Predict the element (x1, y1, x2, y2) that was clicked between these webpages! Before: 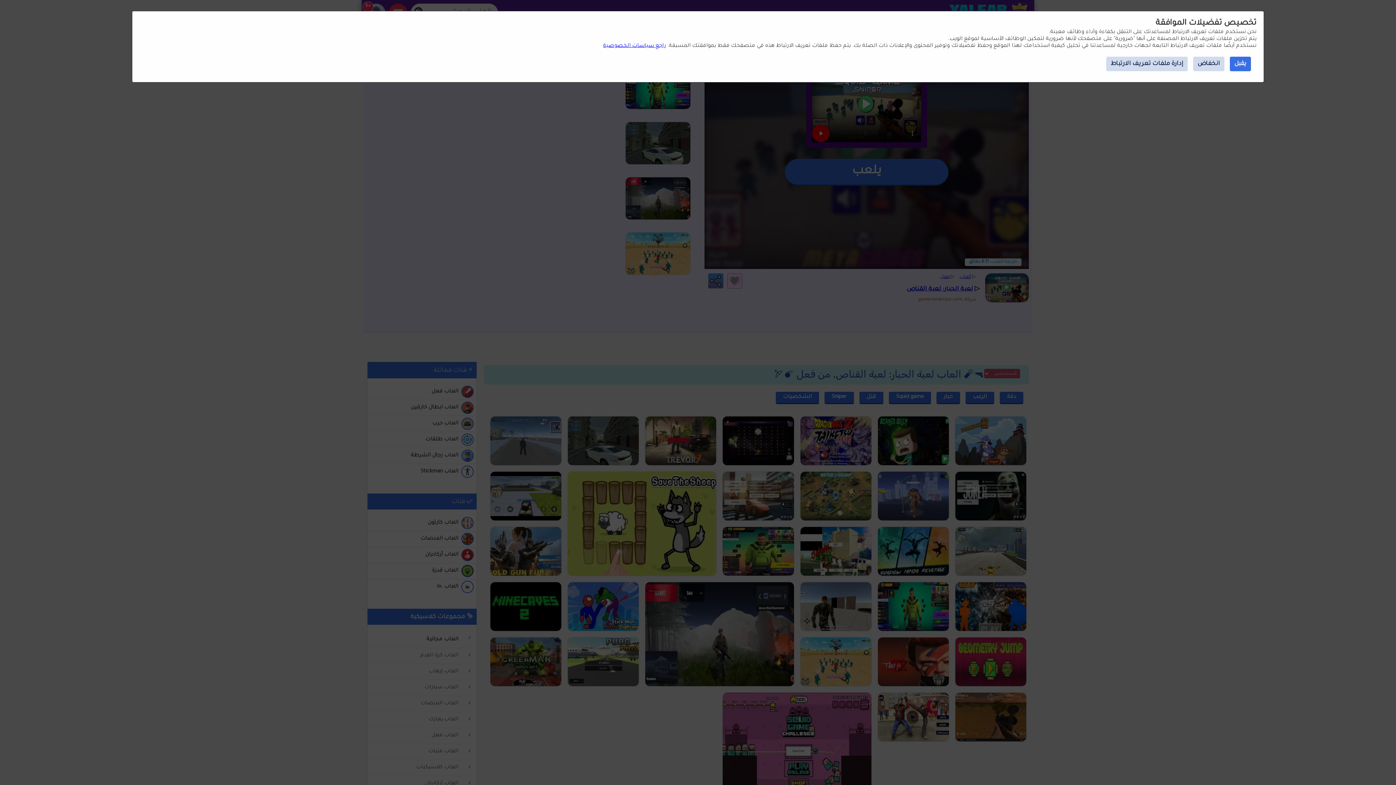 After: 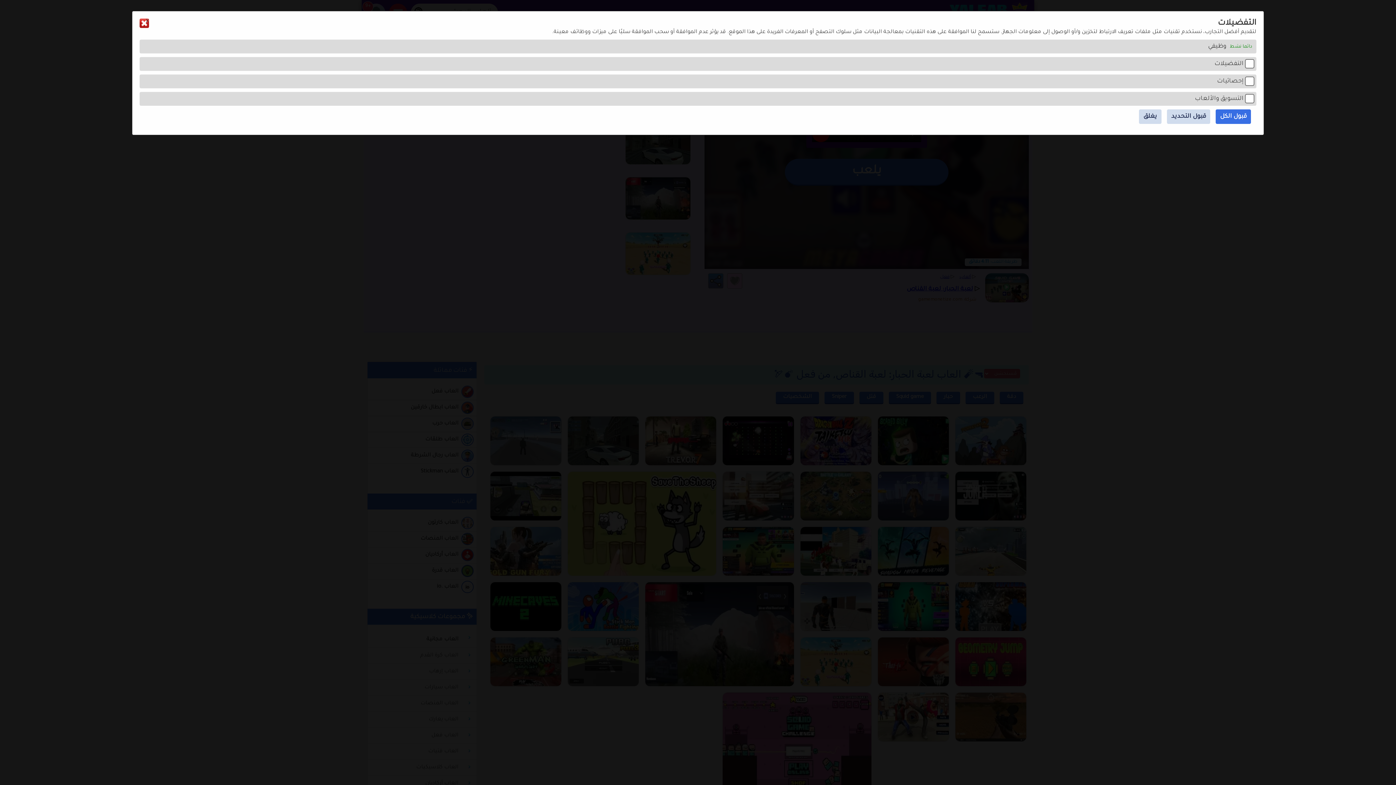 Action: bbox: (1106, 56, 1188, 71) label: إدارة ملفات تعريف الارتباط